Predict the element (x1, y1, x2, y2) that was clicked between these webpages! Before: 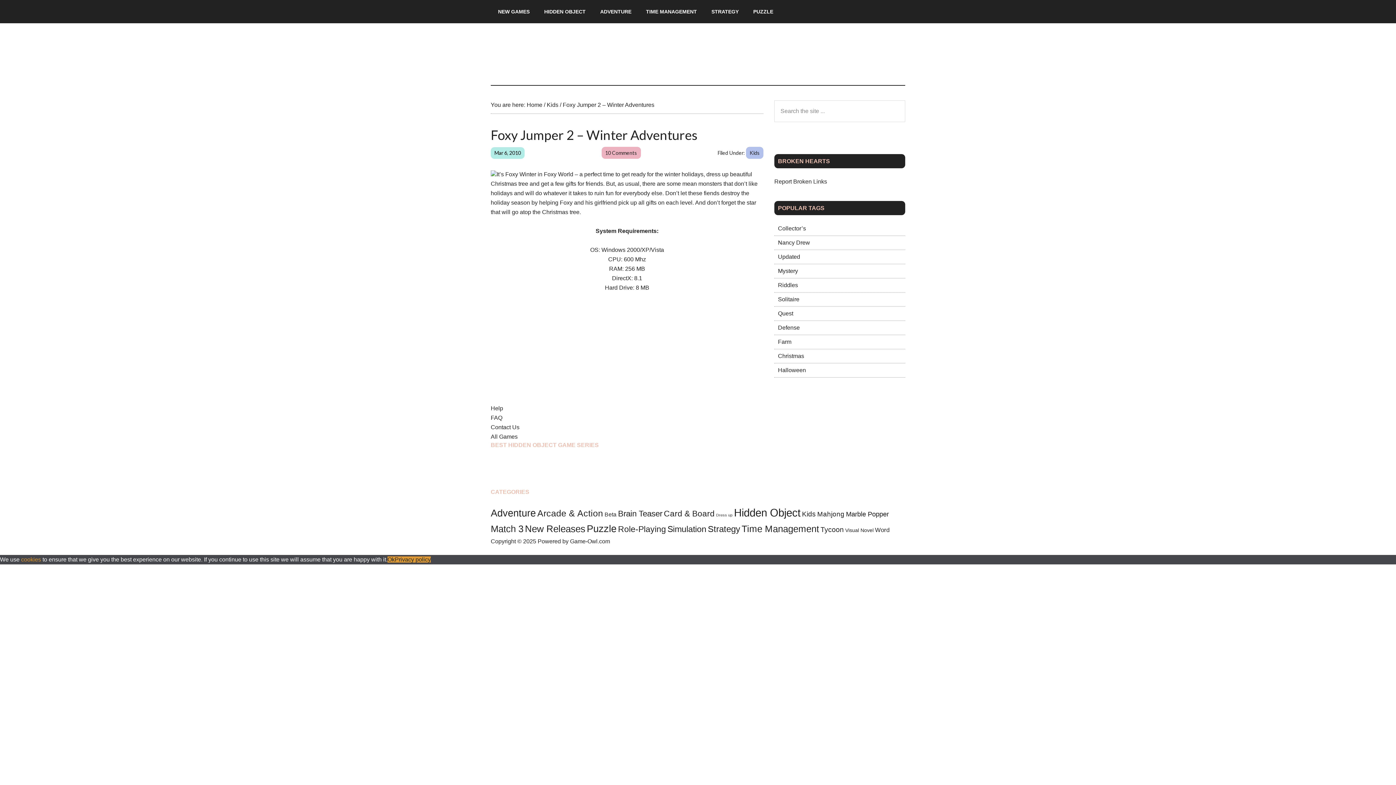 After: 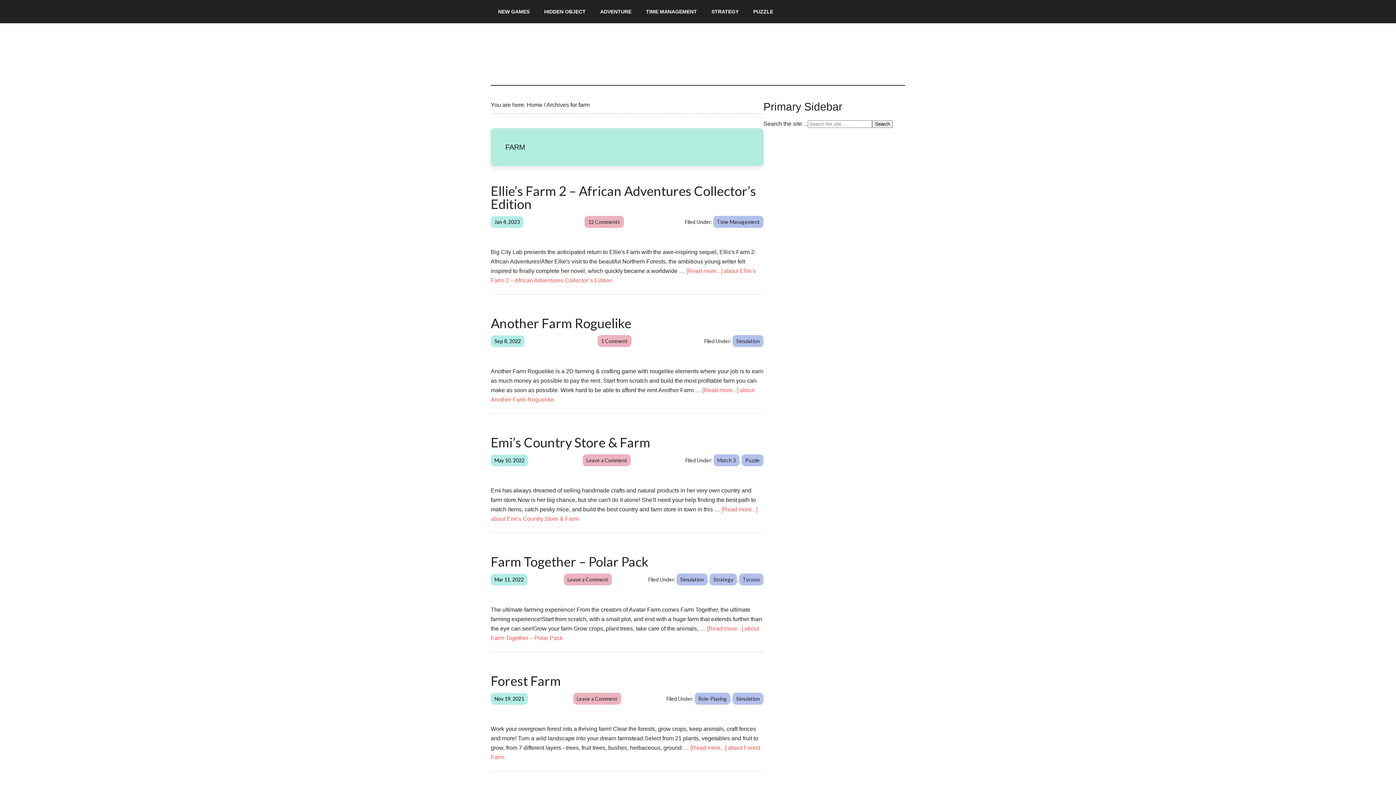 Action: bbox: (774, 335, 795, 348) label: Farm